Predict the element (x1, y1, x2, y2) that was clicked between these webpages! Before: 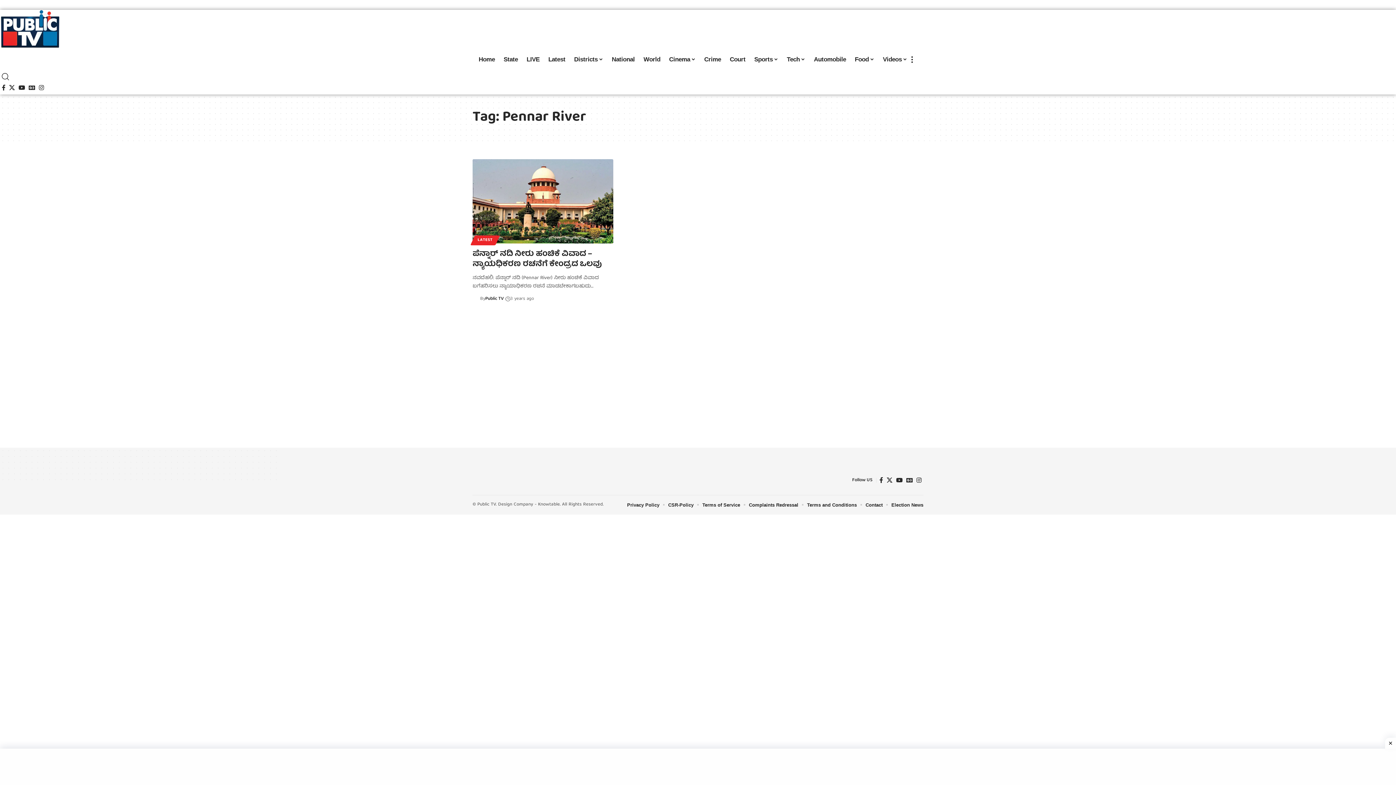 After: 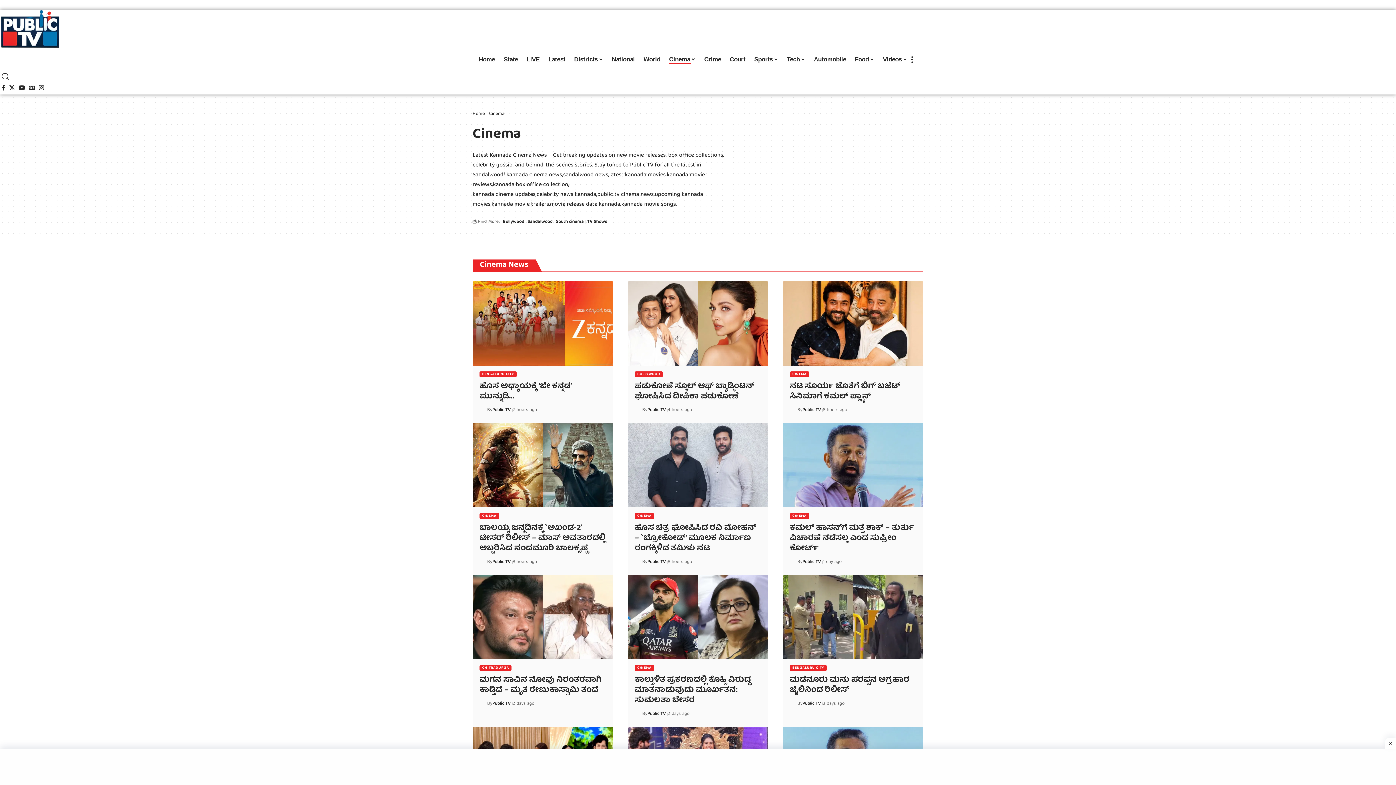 Action: bbox: (664, 48, 700, 70) label: Cinema